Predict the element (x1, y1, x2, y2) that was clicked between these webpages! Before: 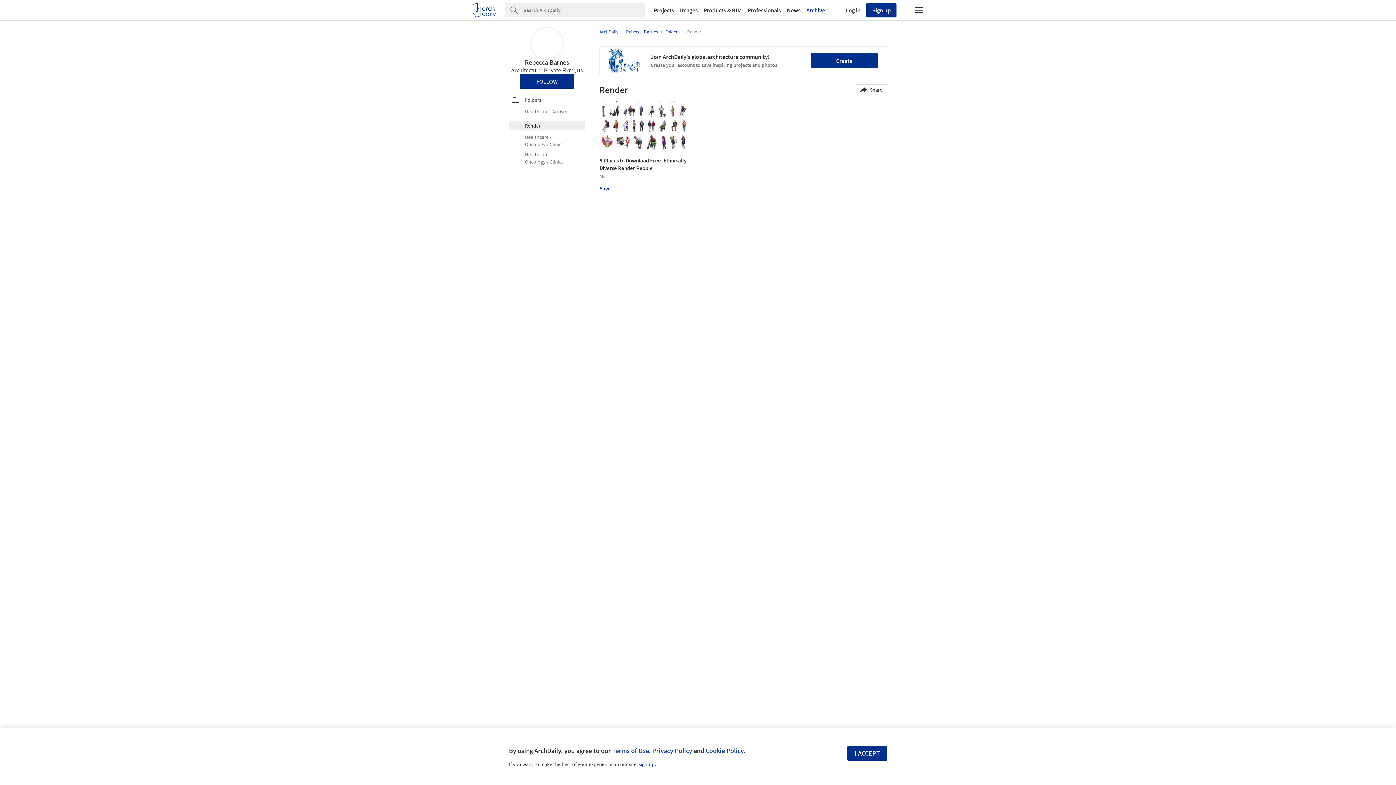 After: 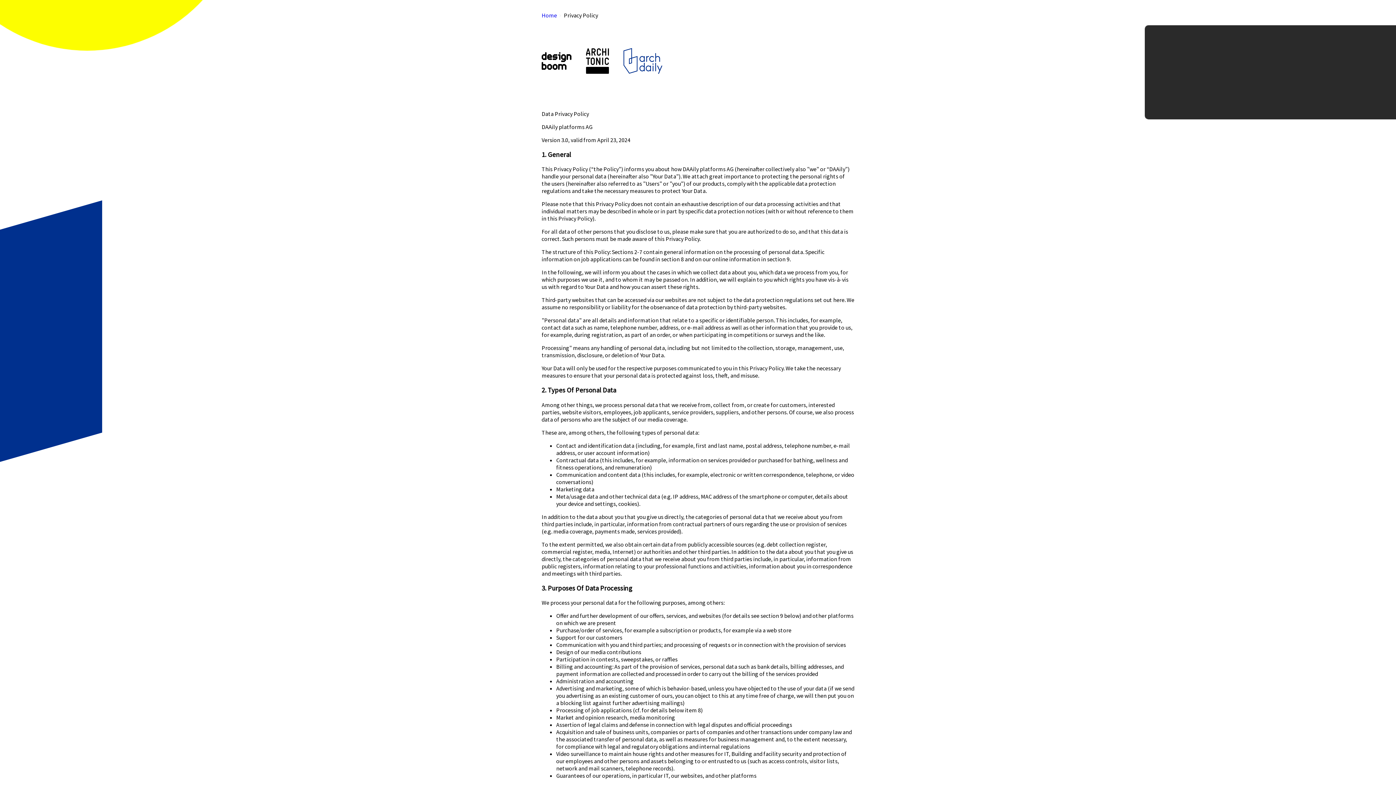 Action: bbox: (652, 746, 692, 755) label: Privacy Policy